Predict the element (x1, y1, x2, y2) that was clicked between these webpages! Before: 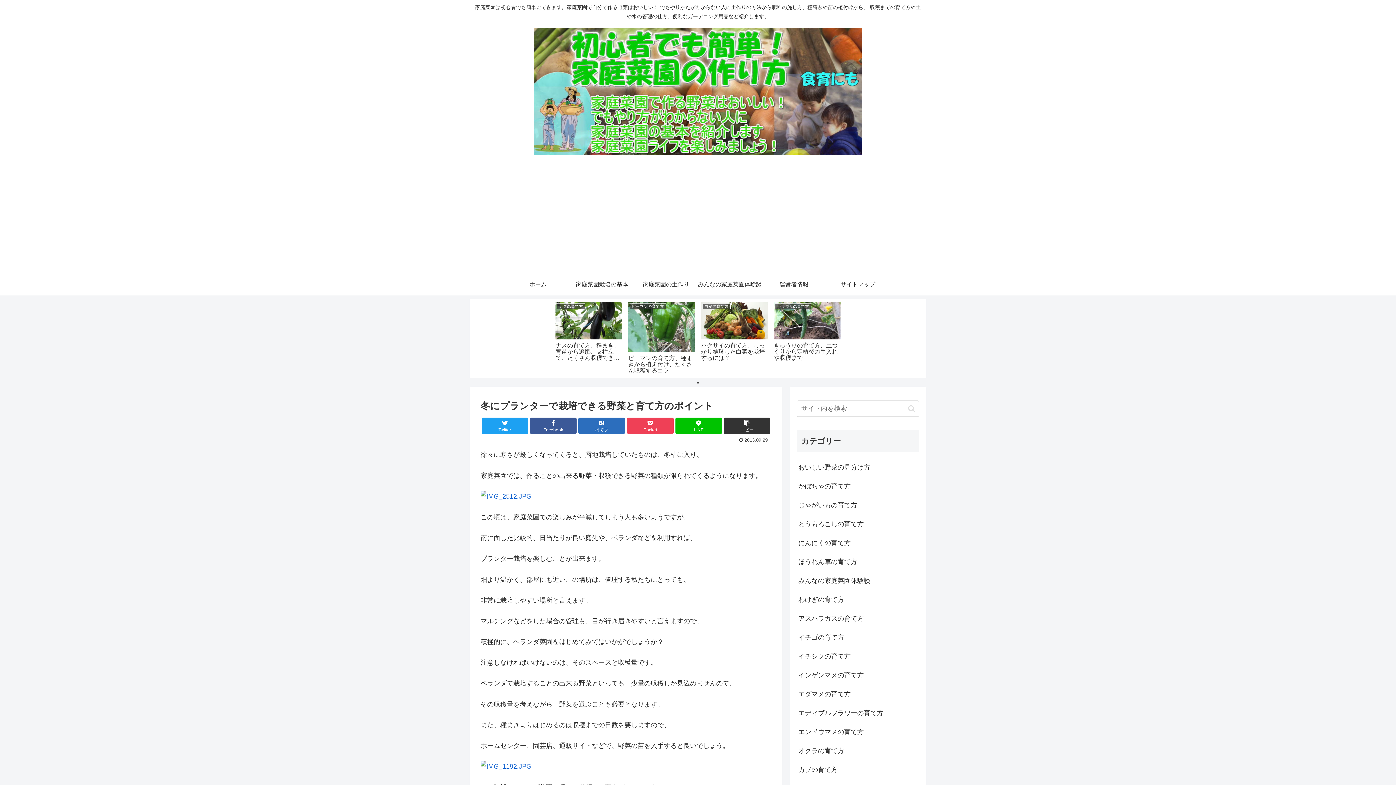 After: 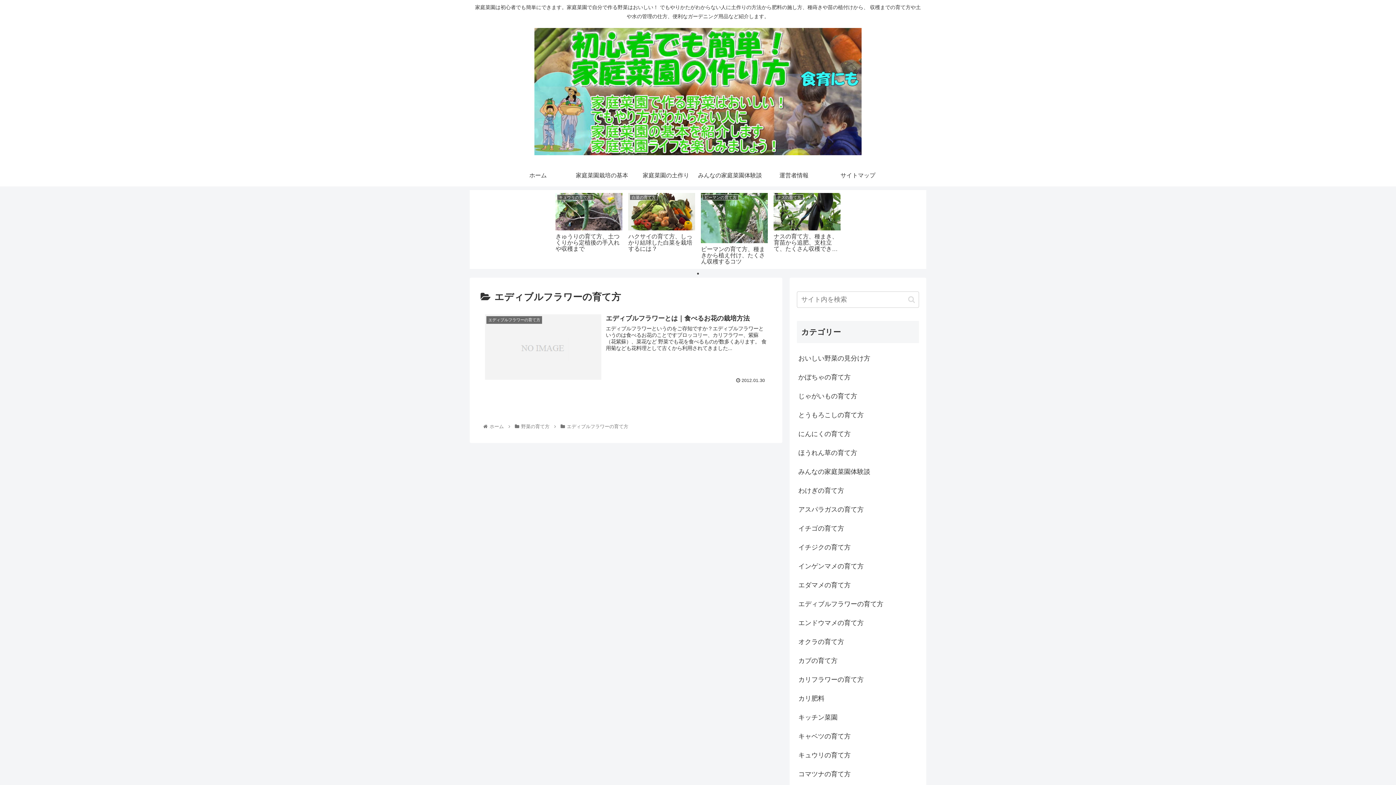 Action: bbox: (797, 704, 919, 723) label: エディブルフラワーの育て方